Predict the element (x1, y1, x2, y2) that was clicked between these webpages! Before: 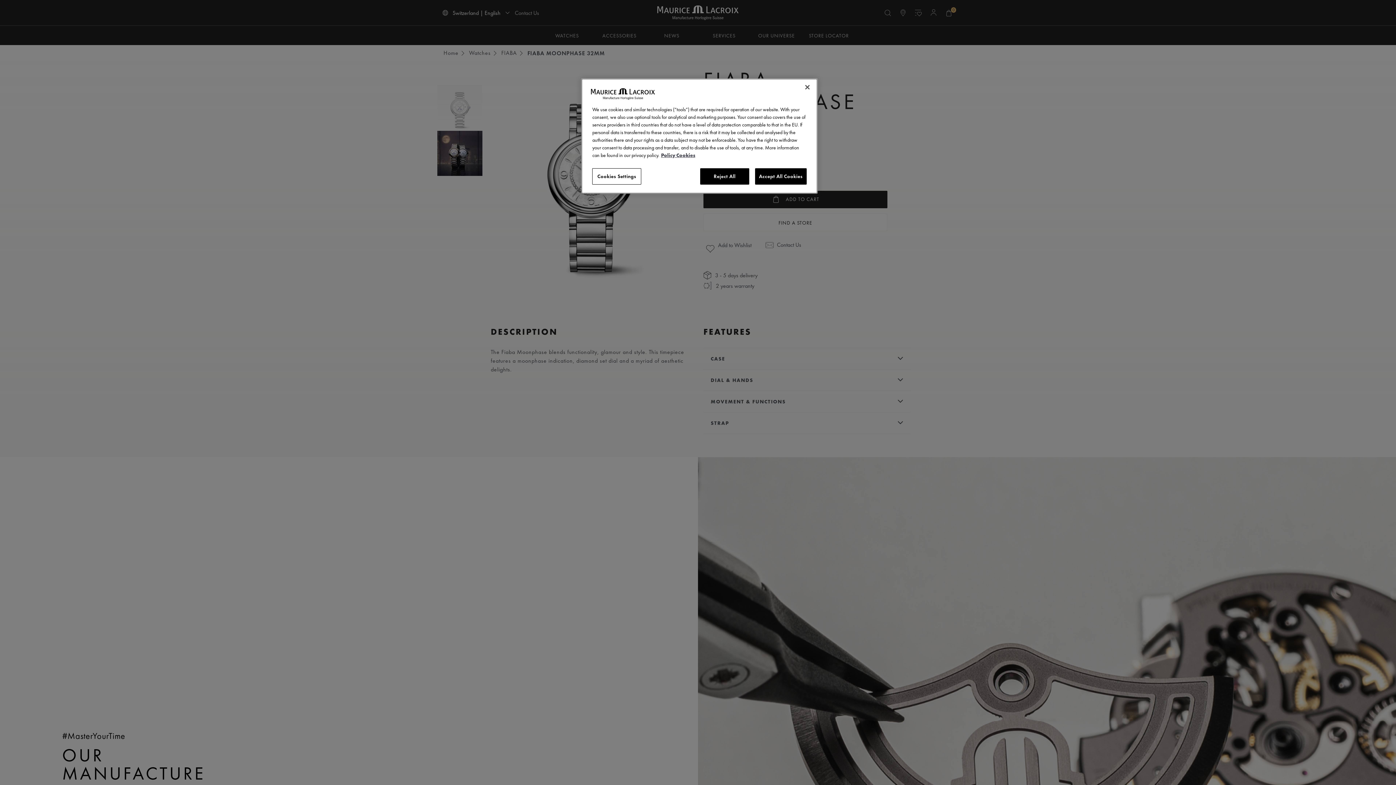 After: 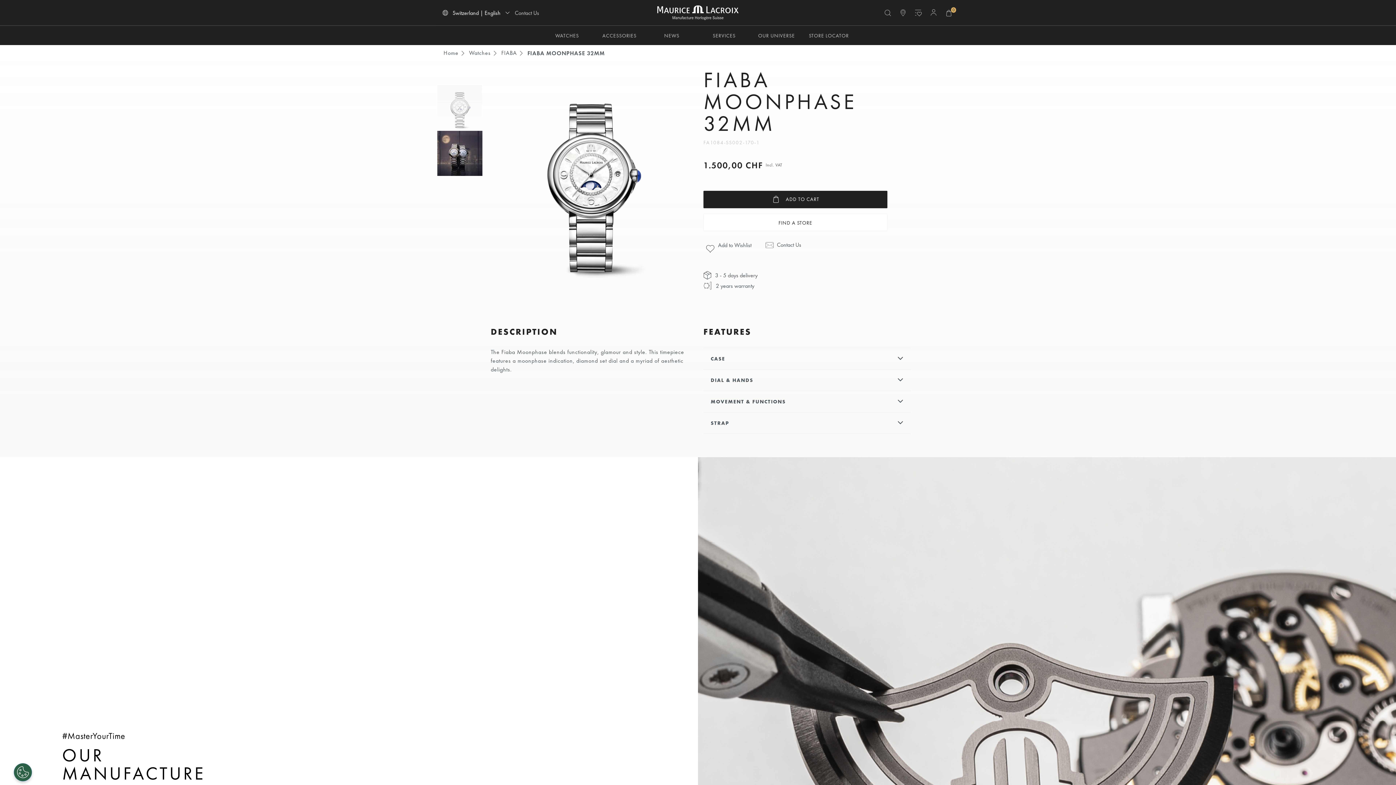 Action: bbox: (799, 79, 815, 95) label: Close